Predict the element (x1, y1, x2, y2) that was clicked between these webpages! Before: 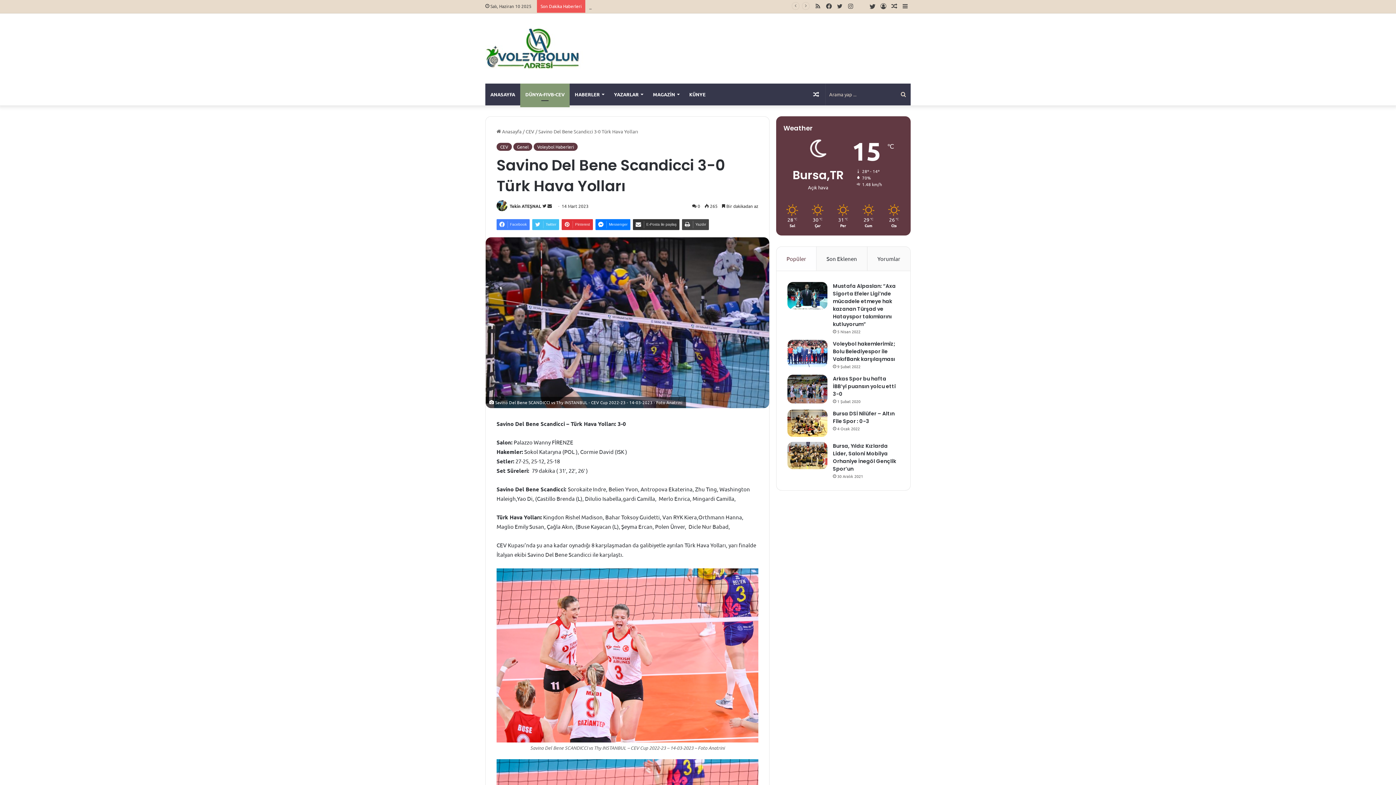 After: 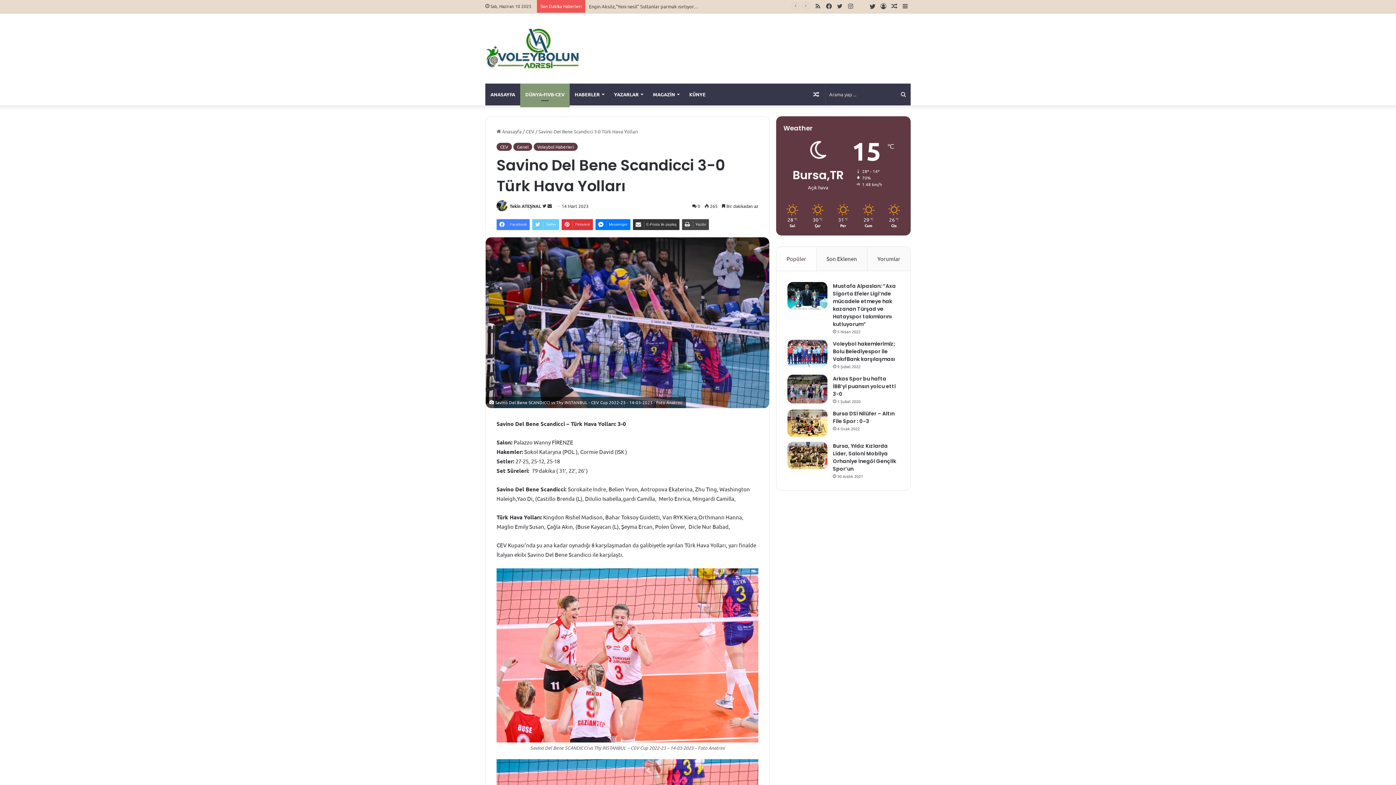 Action: bbox: (532, 219, 559, 230) label: Twitter